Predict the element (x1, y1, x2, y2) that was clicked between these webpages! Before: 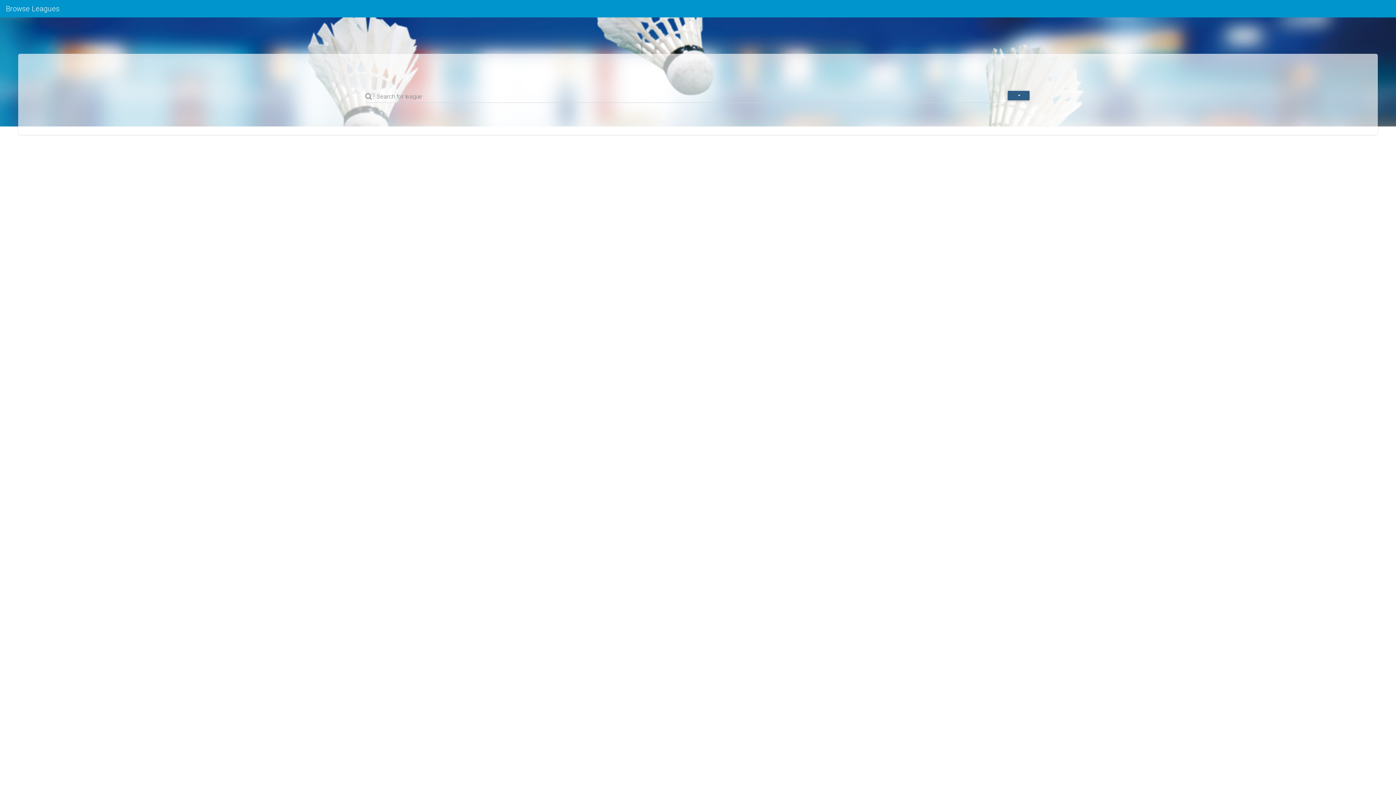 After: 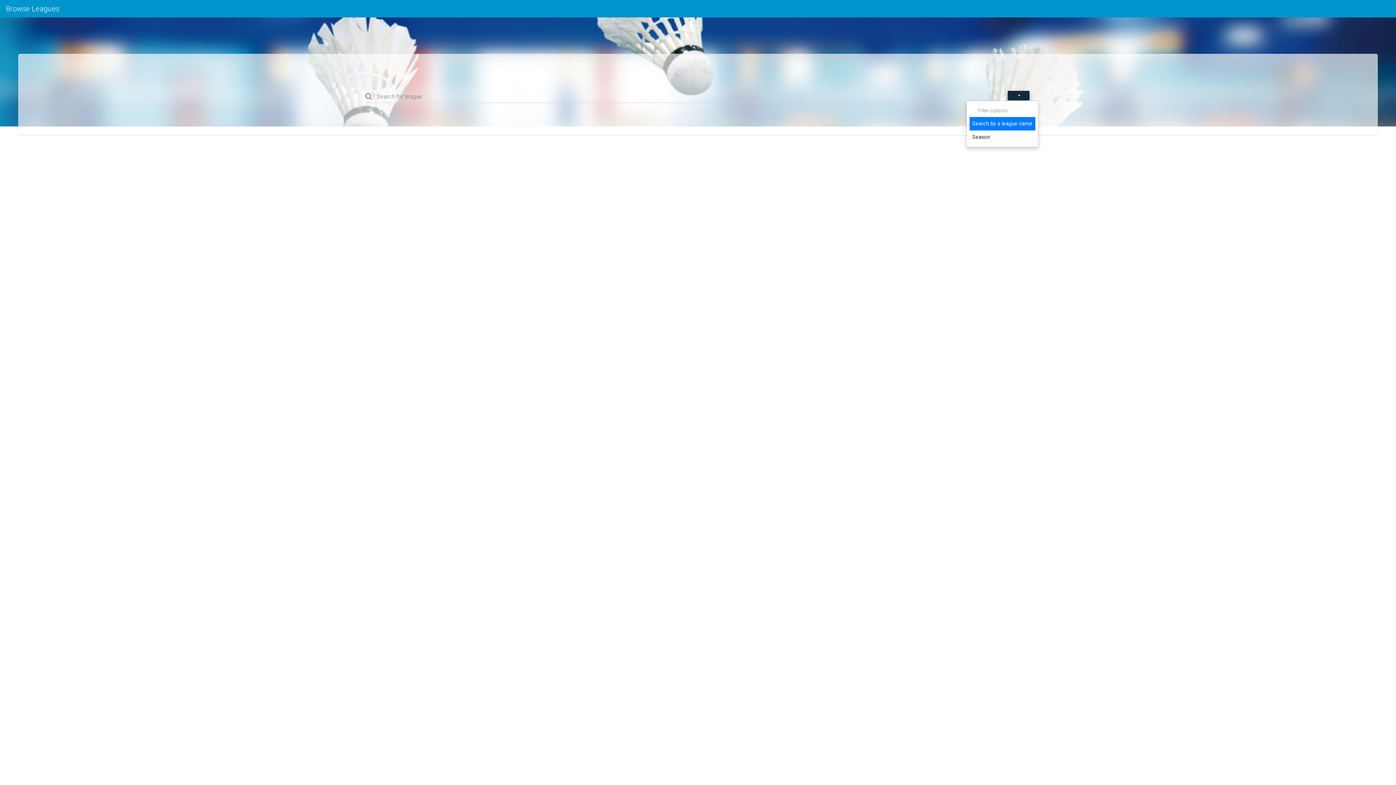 Action: bbox: (1007, 90, 1029, 100)